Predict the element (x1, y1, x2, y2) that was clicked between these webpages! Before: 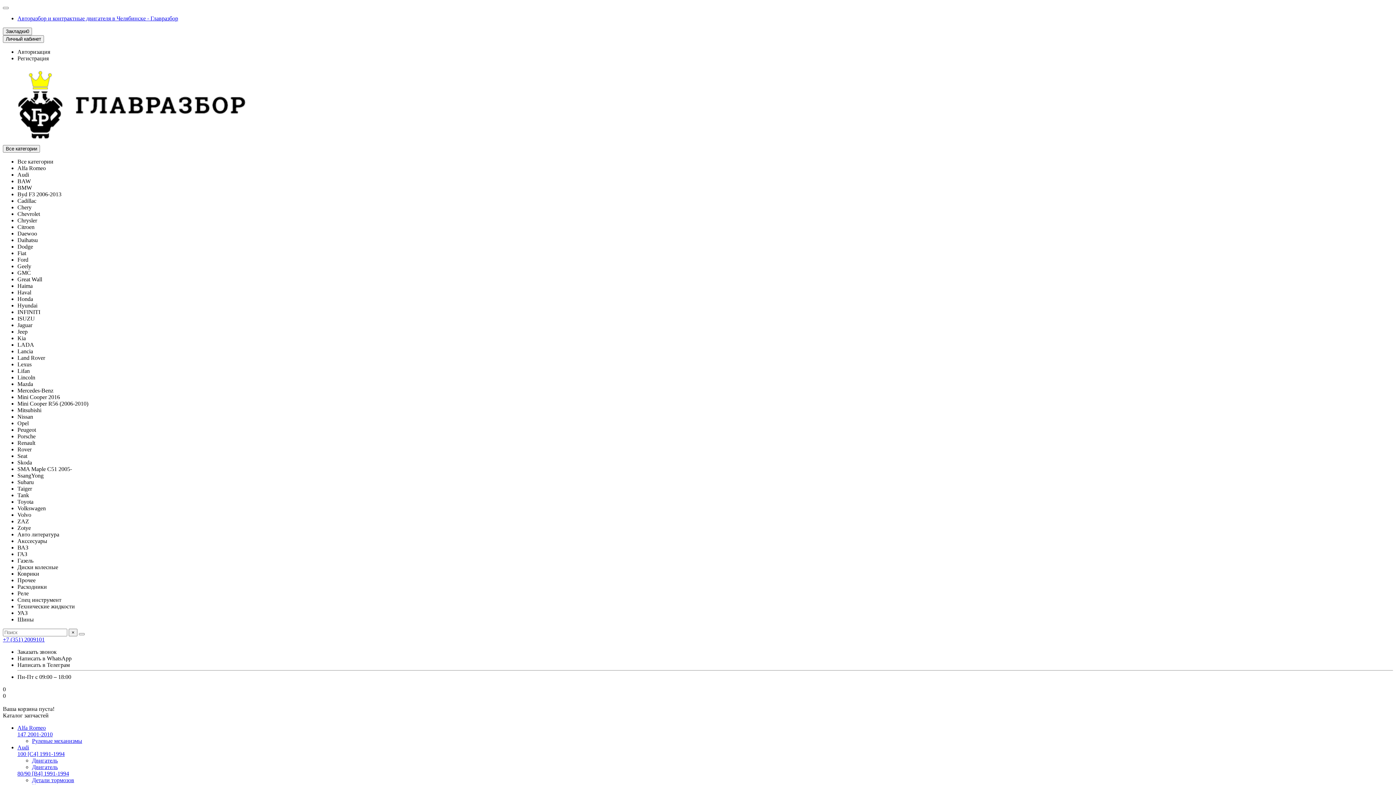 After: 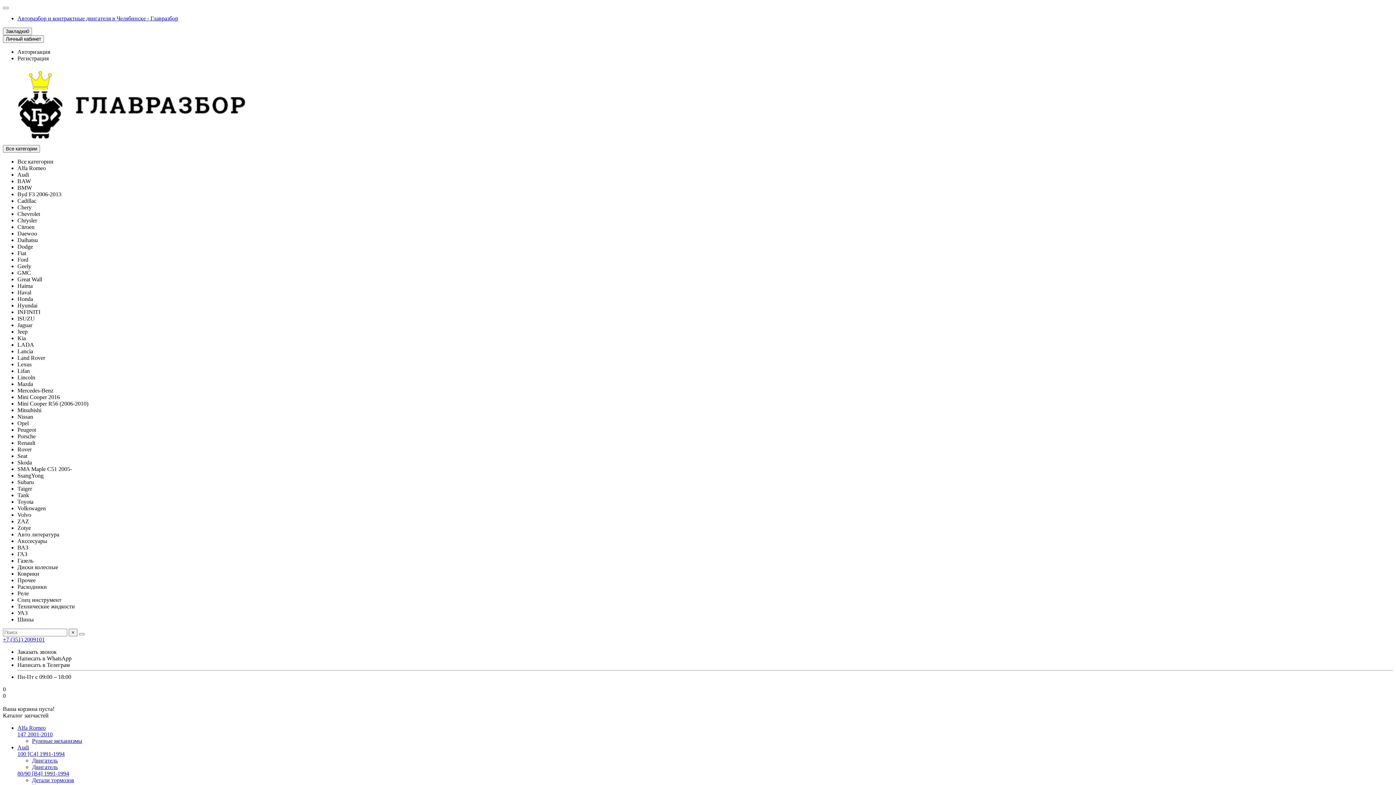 Action: bbox: (17, 315, 34, 321) label: ISUZU